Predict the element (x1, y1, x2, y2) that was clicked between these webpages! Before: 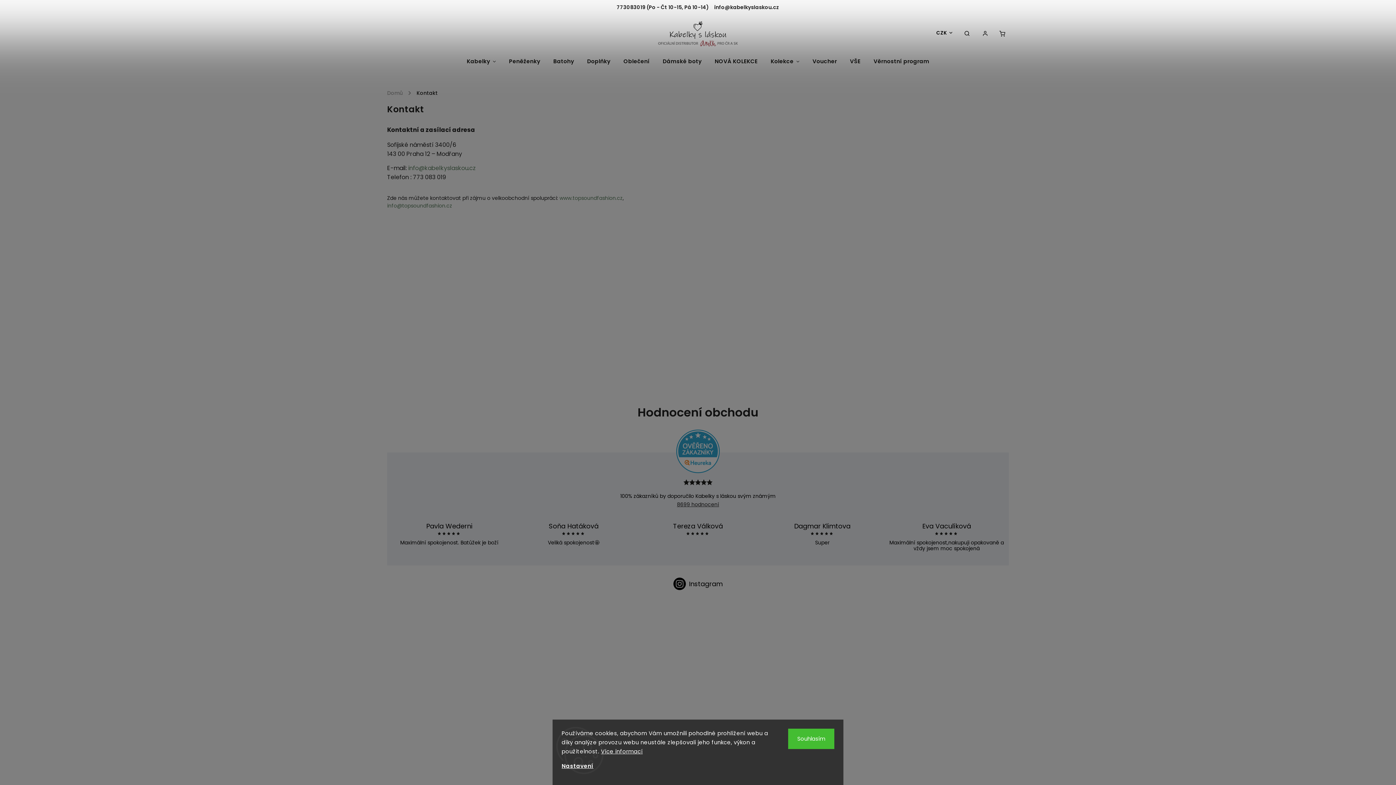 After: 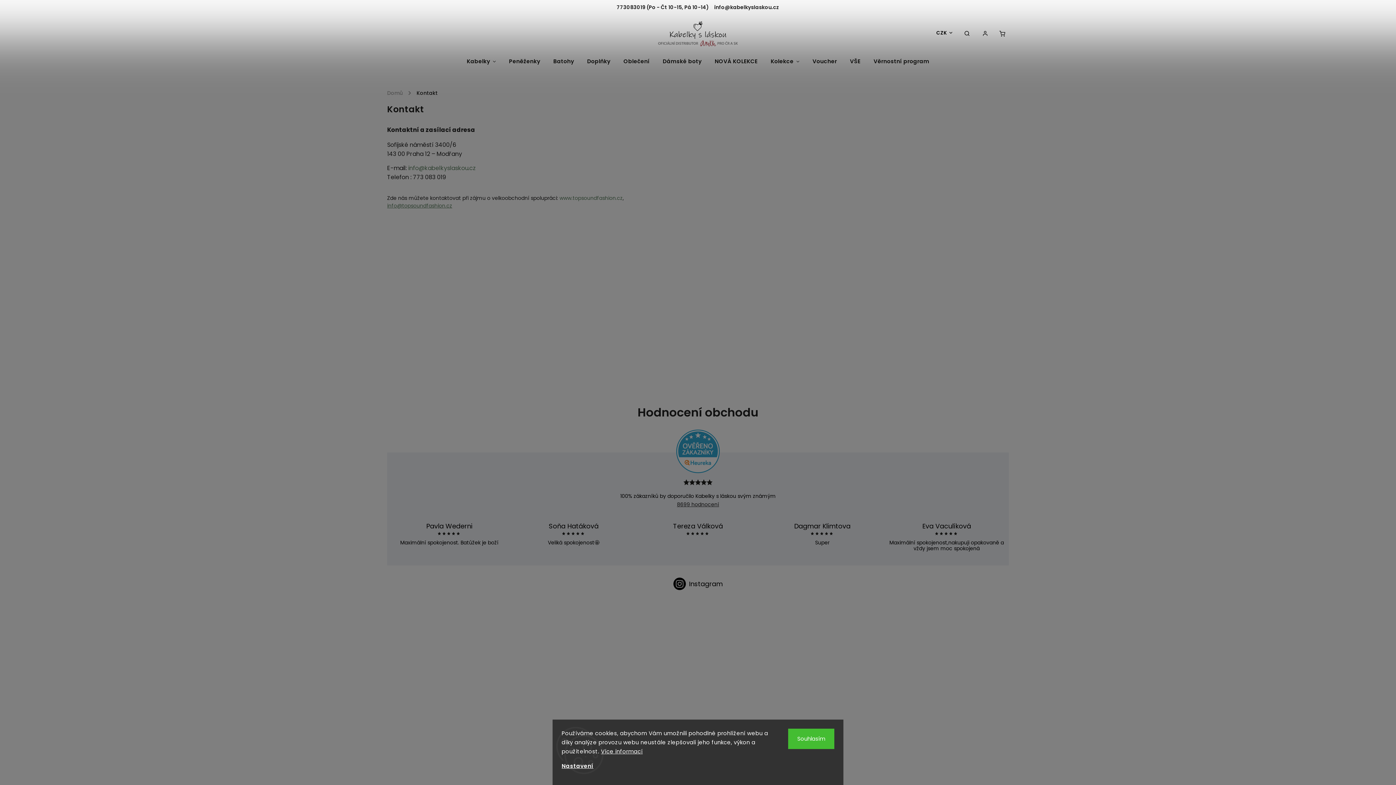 Action: bbox: (387, 202, 452, 209) label: info@topsoundfashion.cz